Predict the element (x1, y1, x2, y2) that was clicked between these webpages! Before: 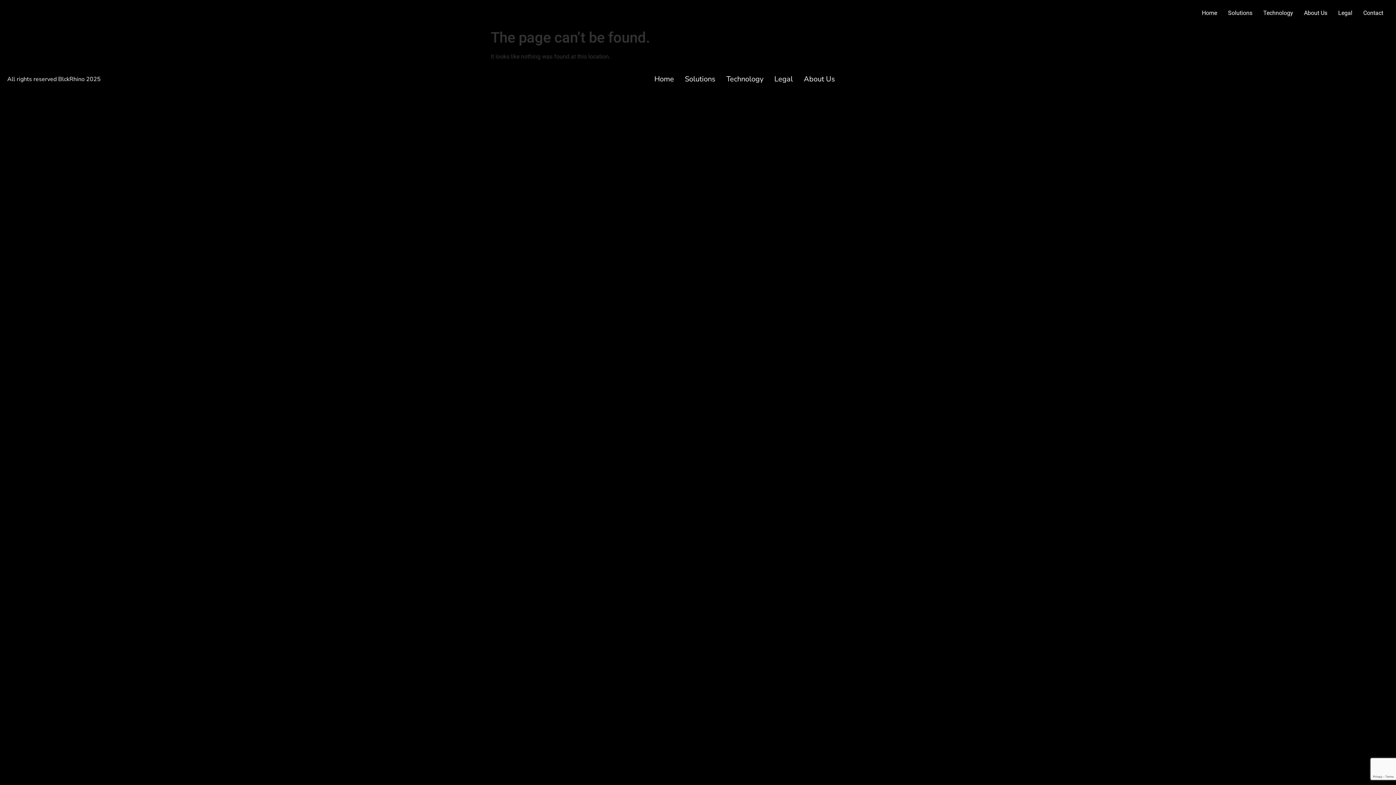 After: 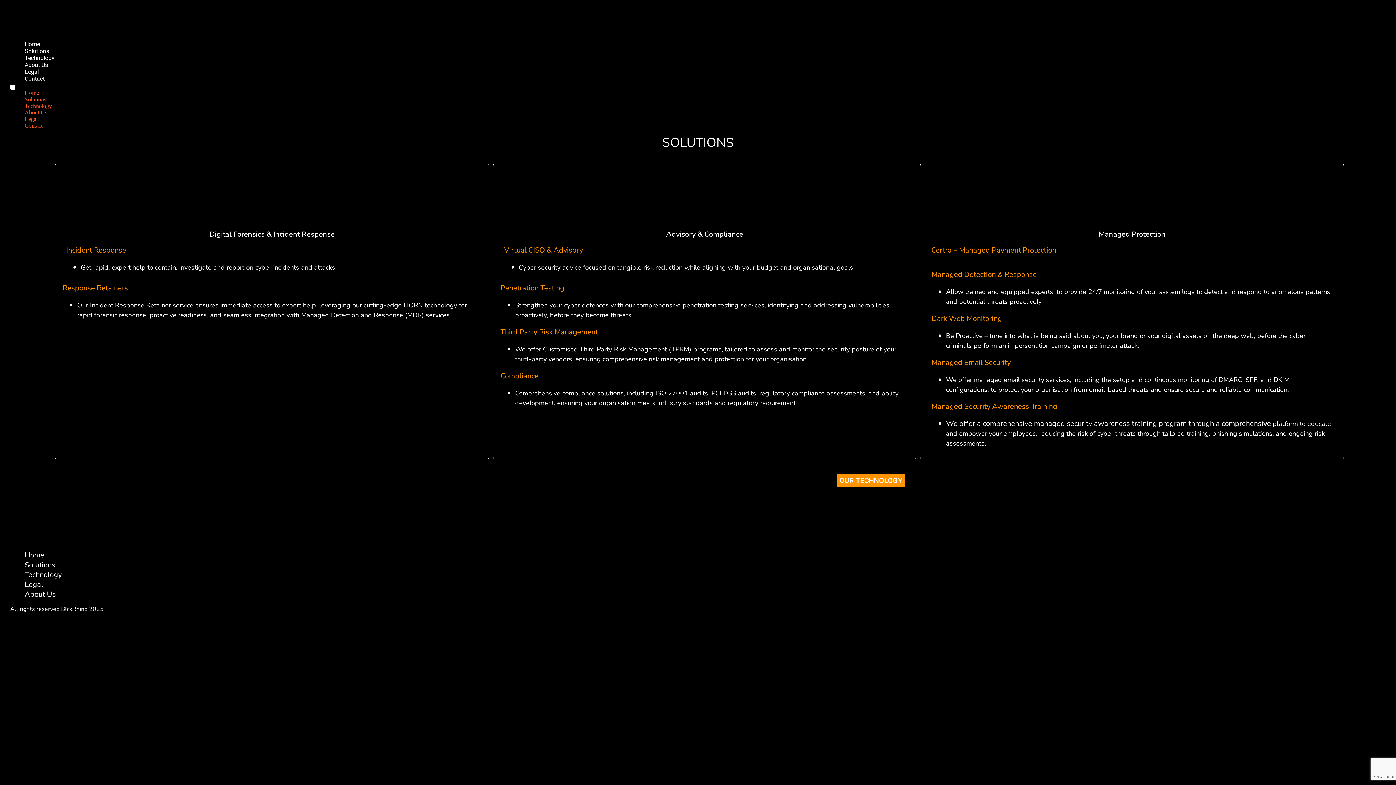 Action: label: Solutions bbox: (1222, 5, 1258, 20)